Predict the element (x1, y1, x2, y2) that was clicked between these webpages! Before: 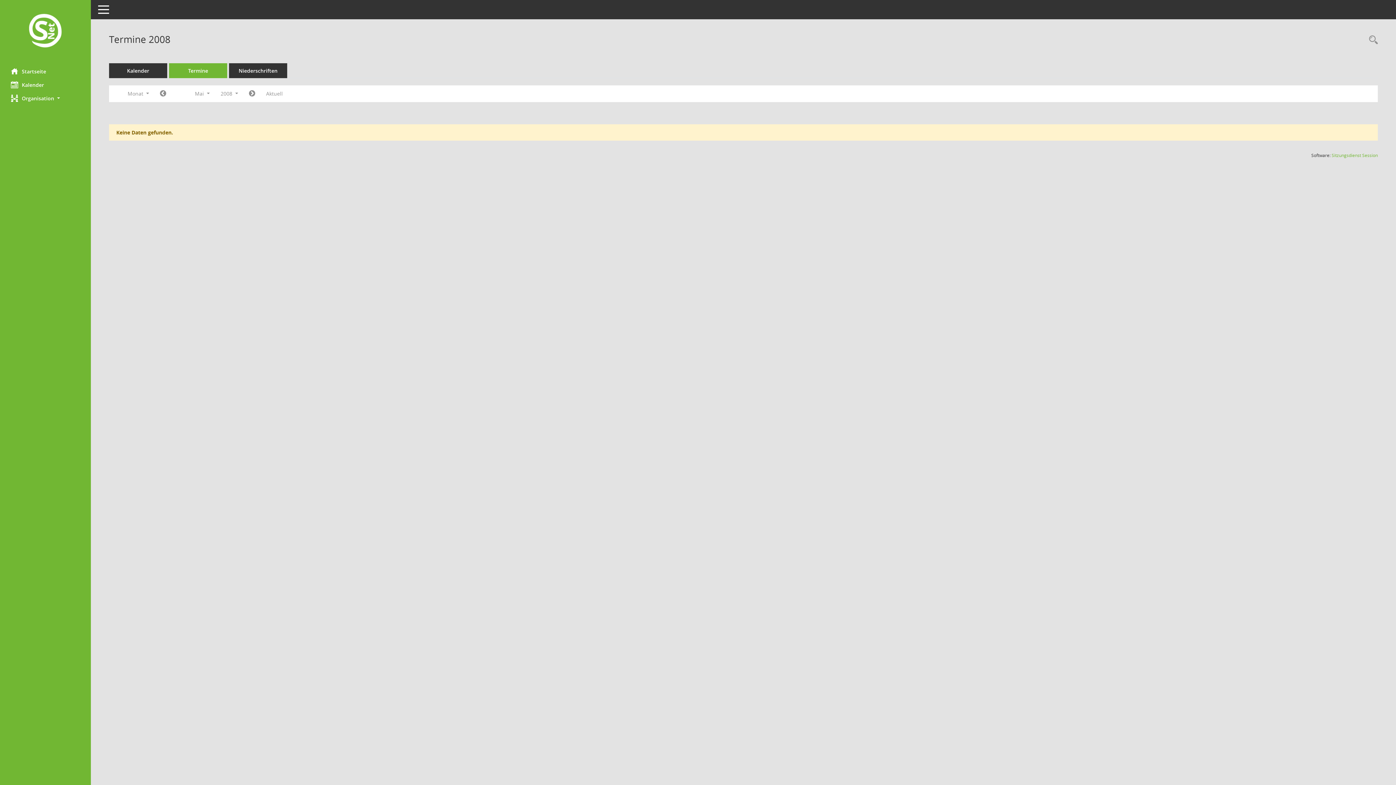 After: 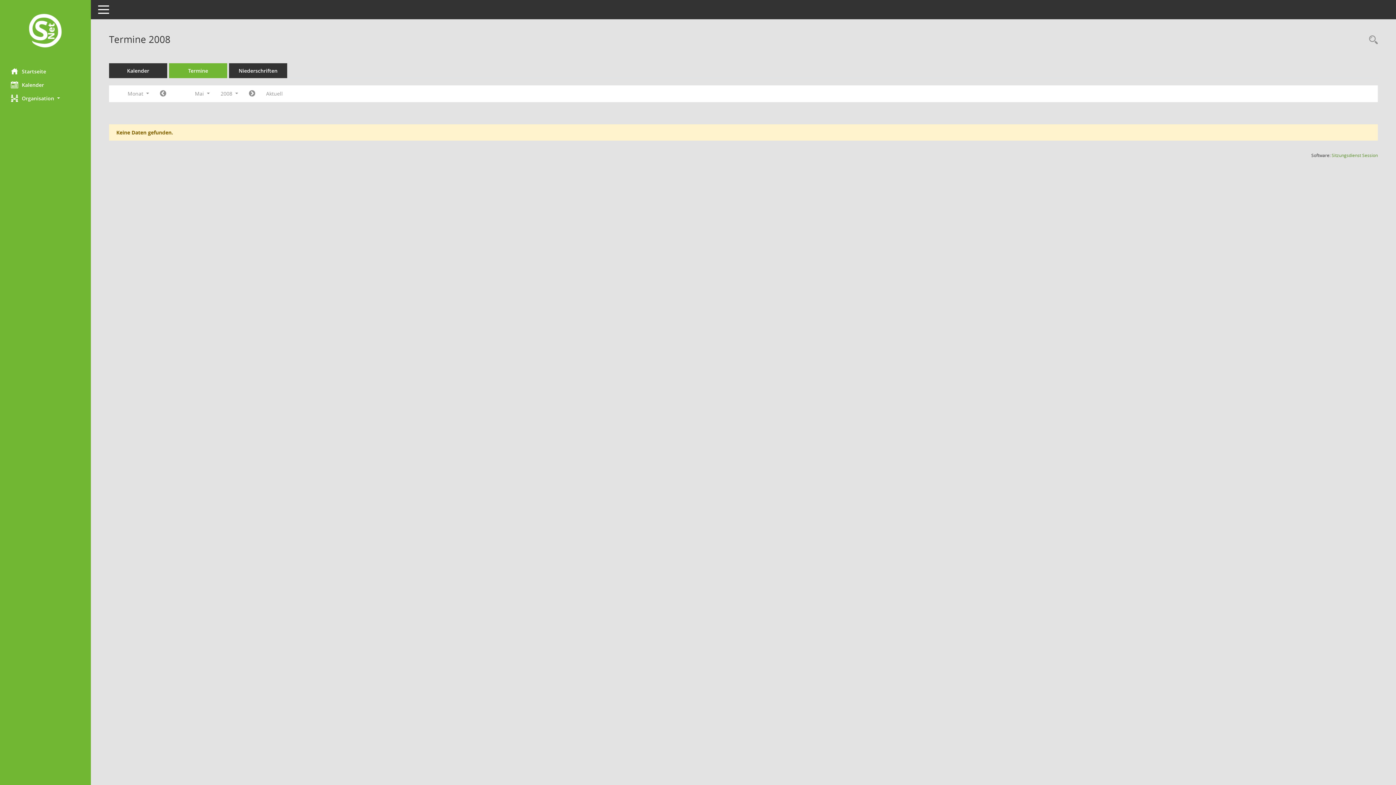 Action: bbox: (1332, 152, 1378, 158) label: Sitzungsdienst Session
(Wird in neuem Fenster geöffnet)